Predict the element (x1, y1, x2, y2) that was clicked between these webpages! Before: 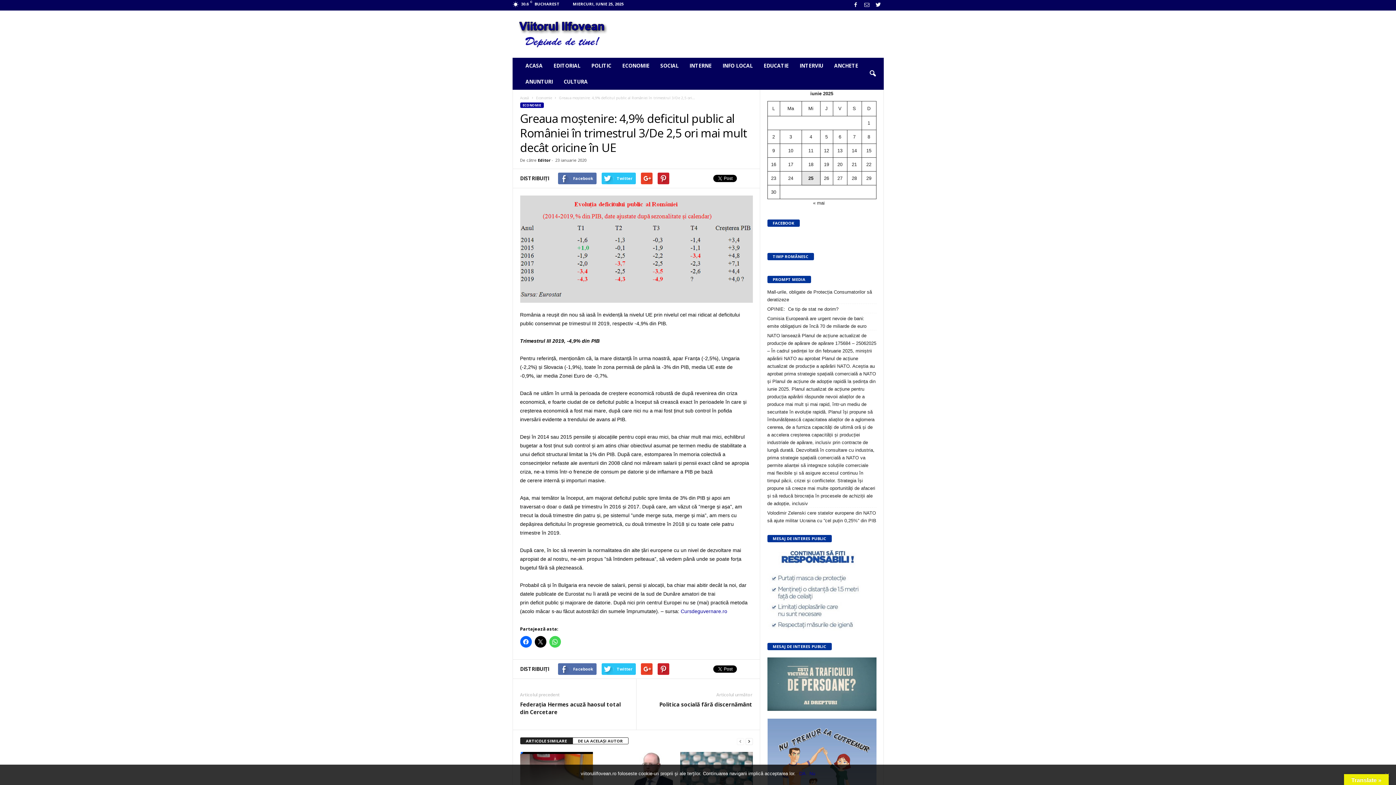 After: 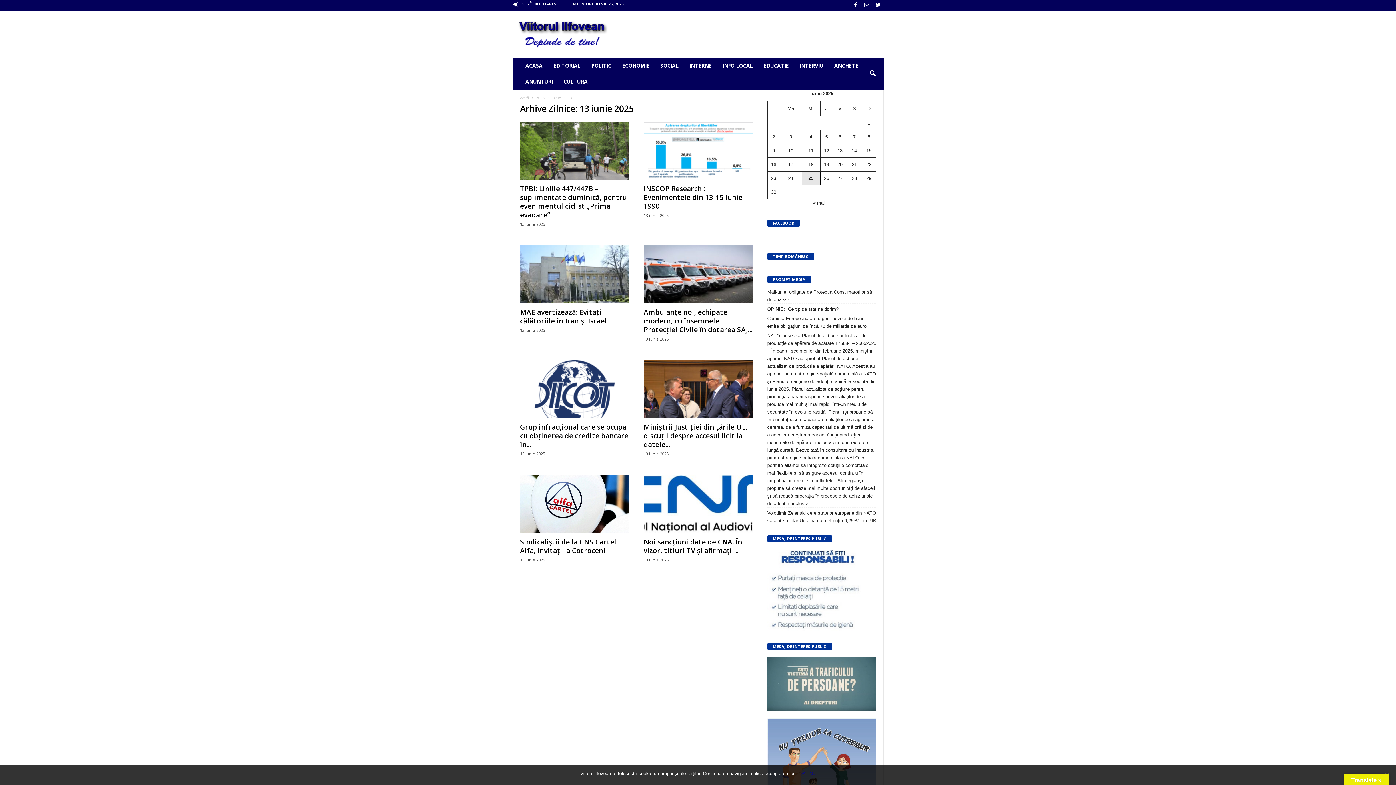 Action: bbox: (837, 148, 842, 153) label: Articole publicate în 13 June 2025